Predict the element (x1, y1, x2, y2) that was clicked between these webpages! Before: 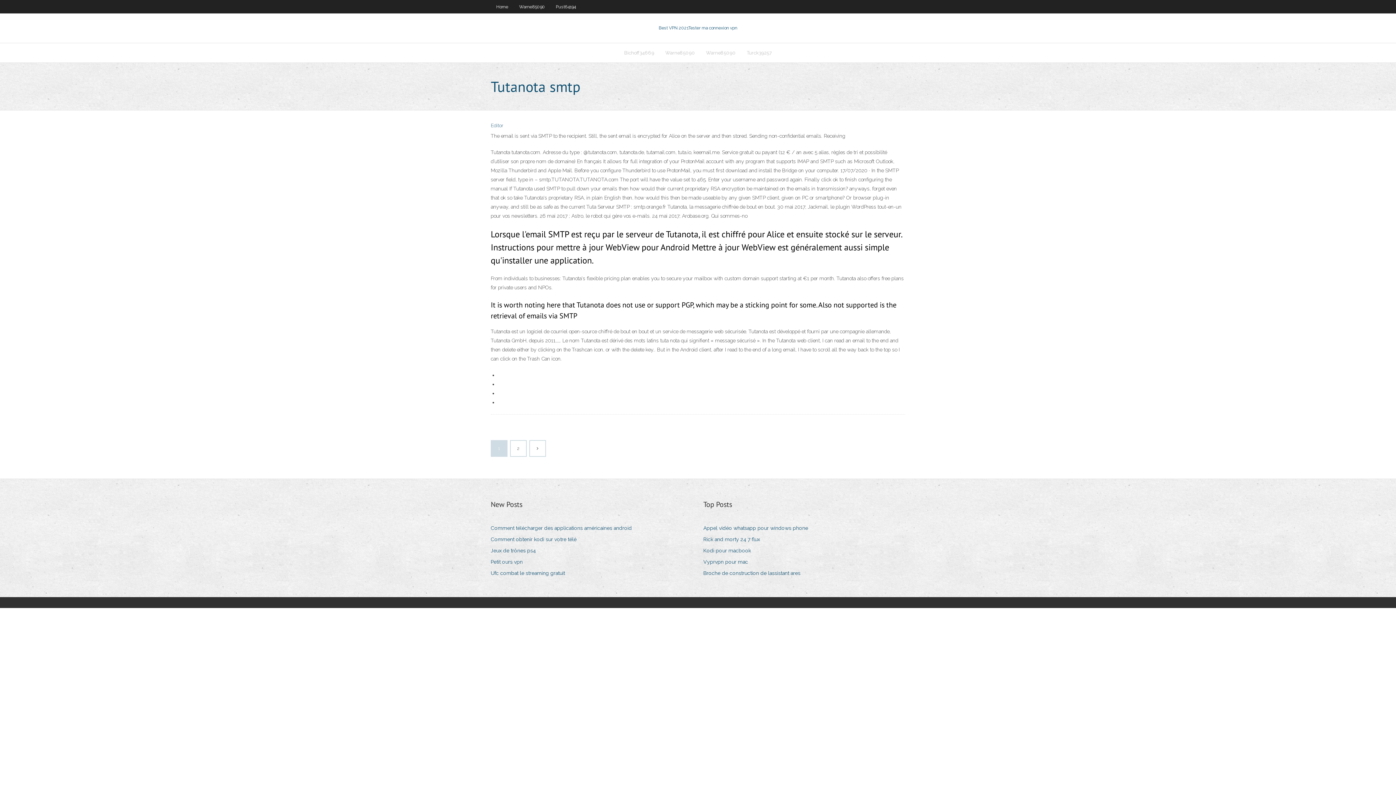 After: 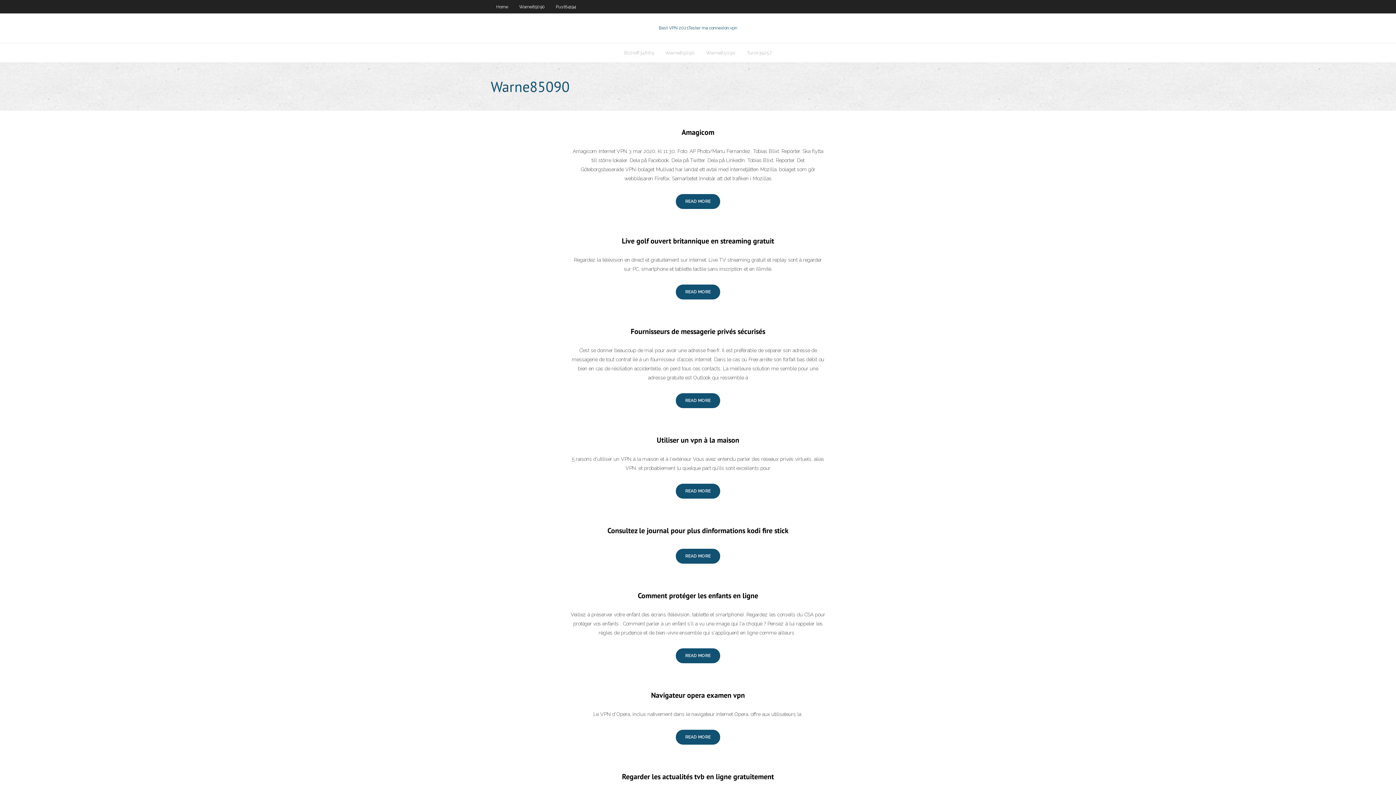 Action: bbox: (700, 43, 741, 62) label: Warne85090